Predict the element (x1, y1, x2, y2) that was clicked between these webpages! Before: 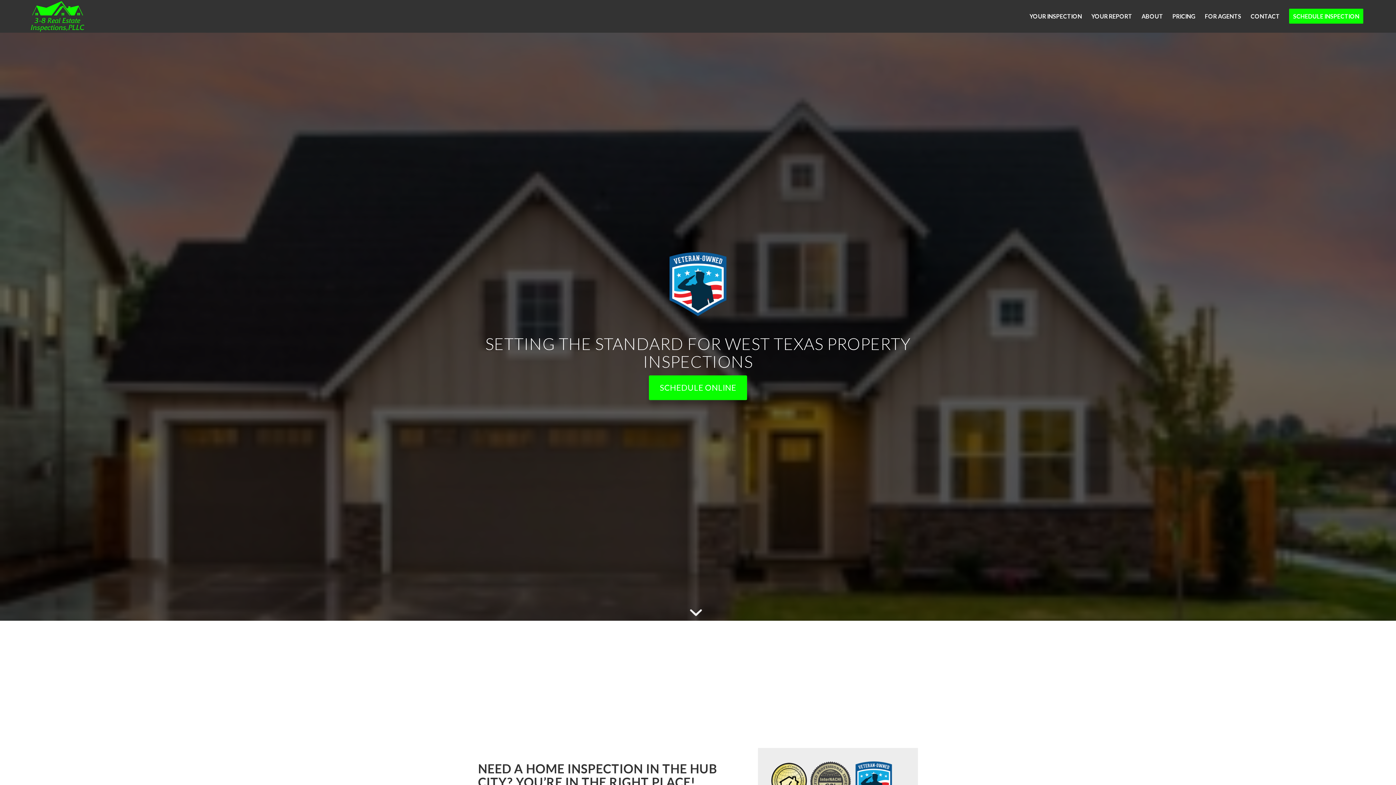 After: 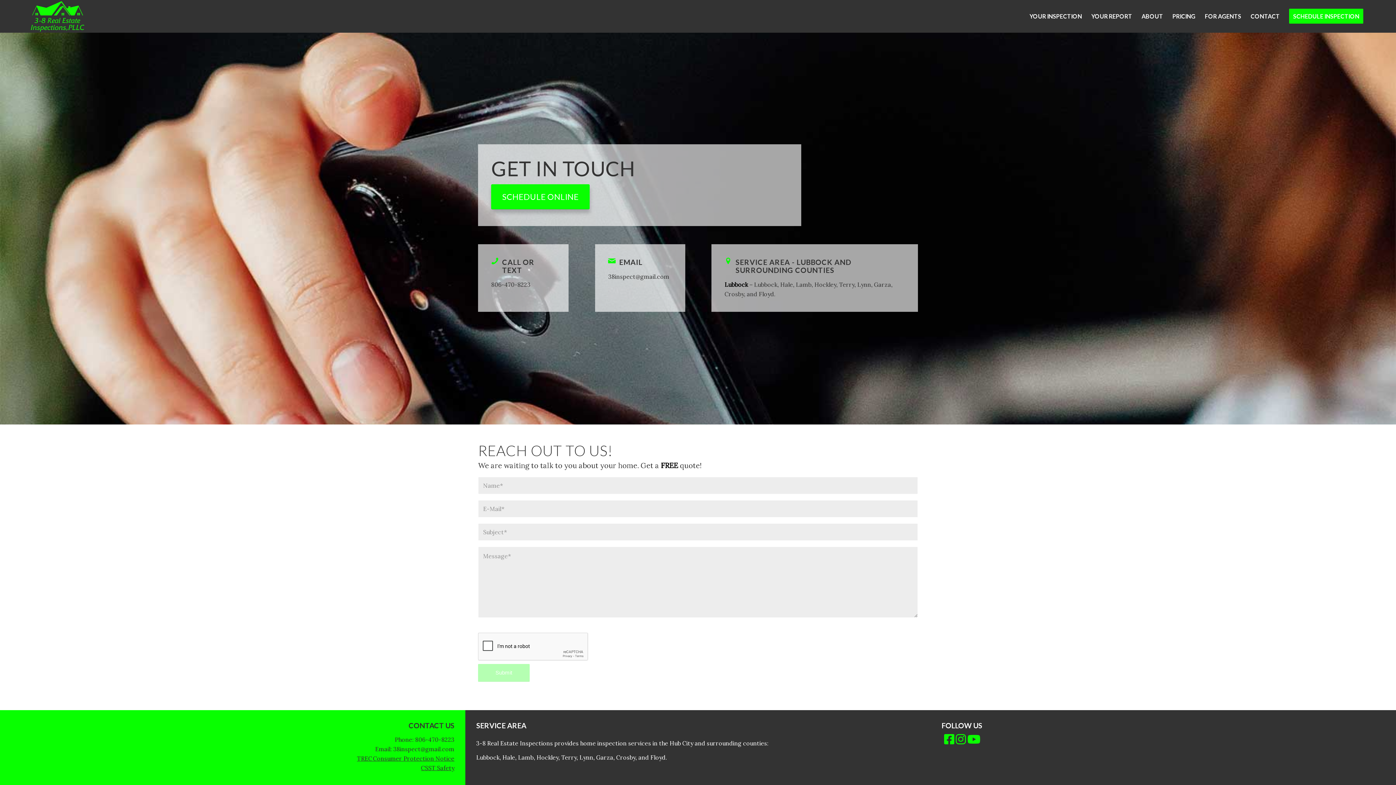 Action: bbox: (1246, 0, 1284, 32) label: CONTACT